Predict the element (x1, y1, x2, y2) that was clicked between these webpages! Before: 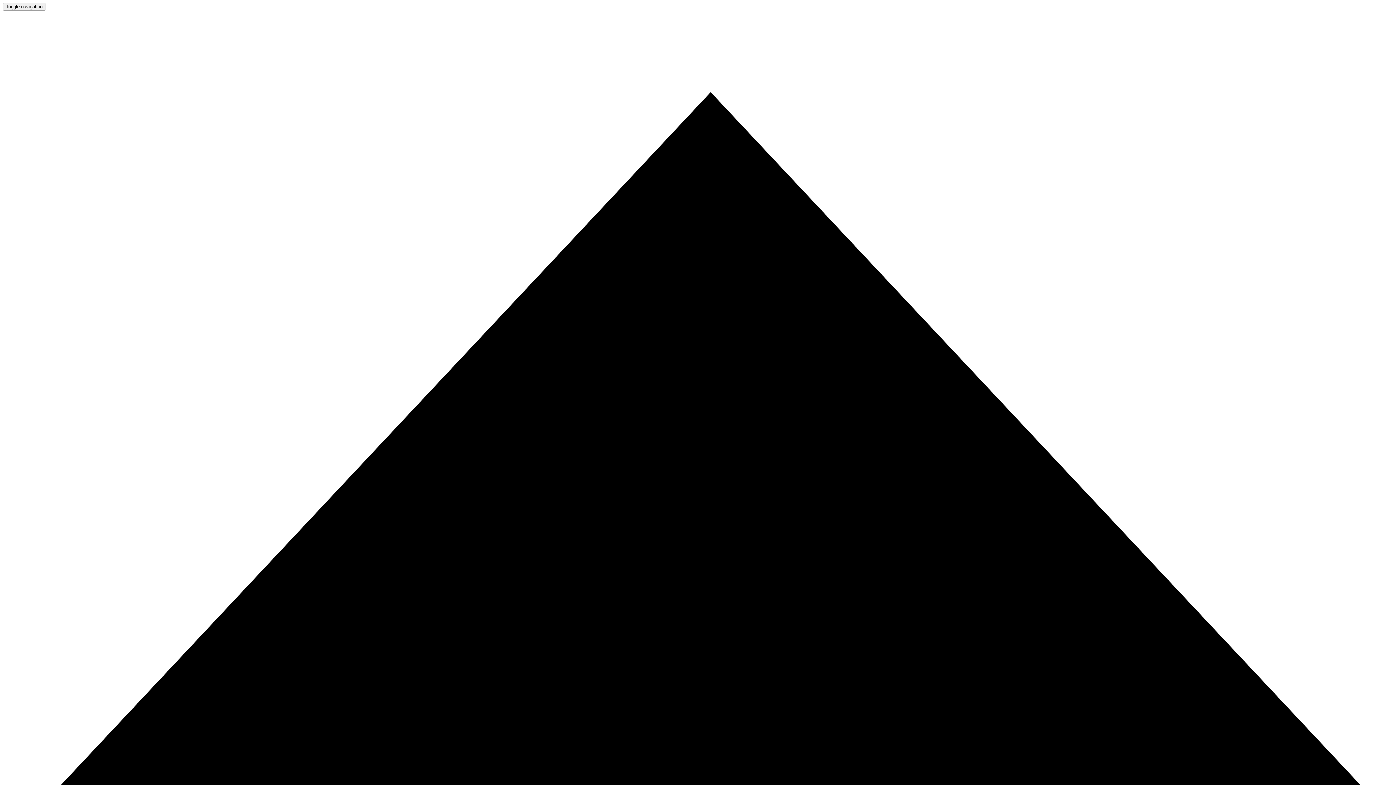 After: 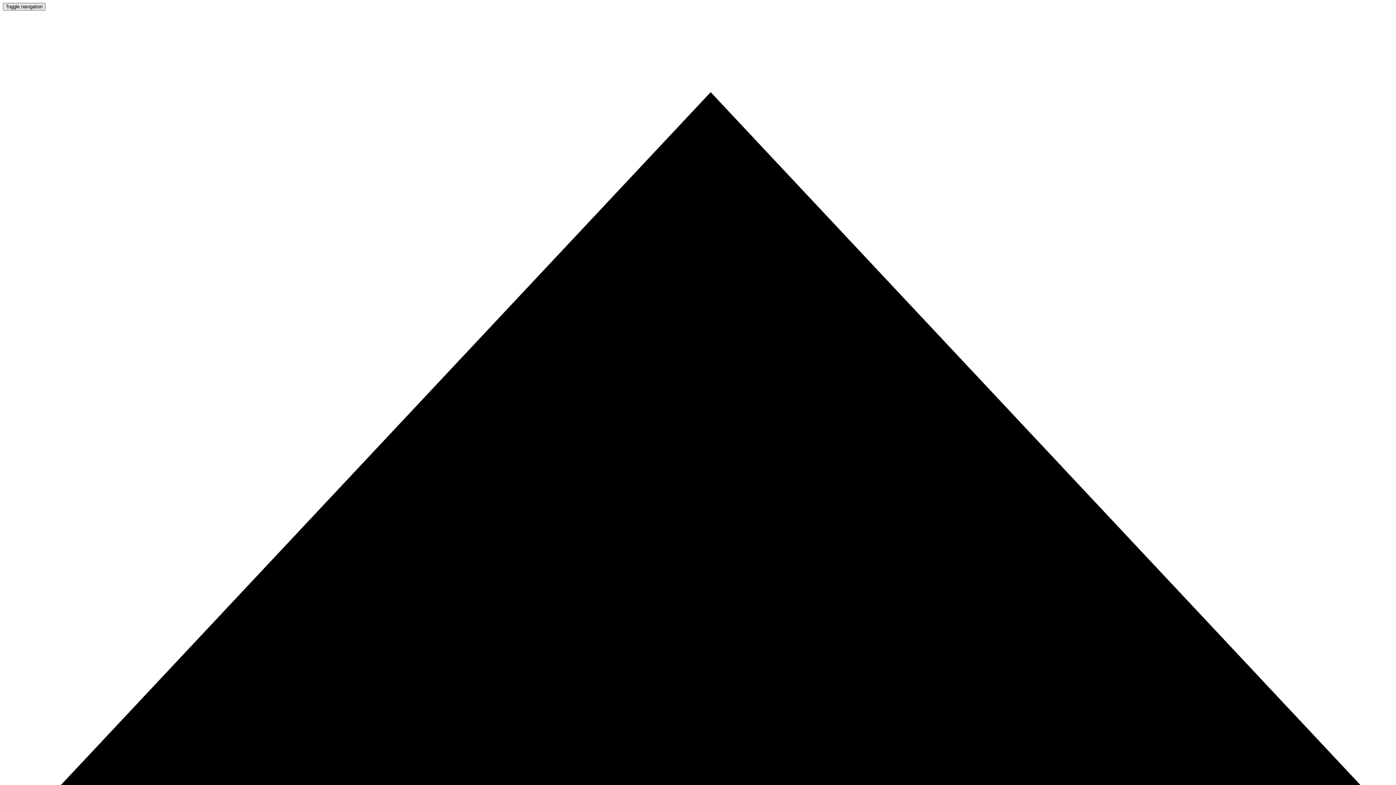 Action: label: Toggle navigation bbox: (2, 2, 45, 10)